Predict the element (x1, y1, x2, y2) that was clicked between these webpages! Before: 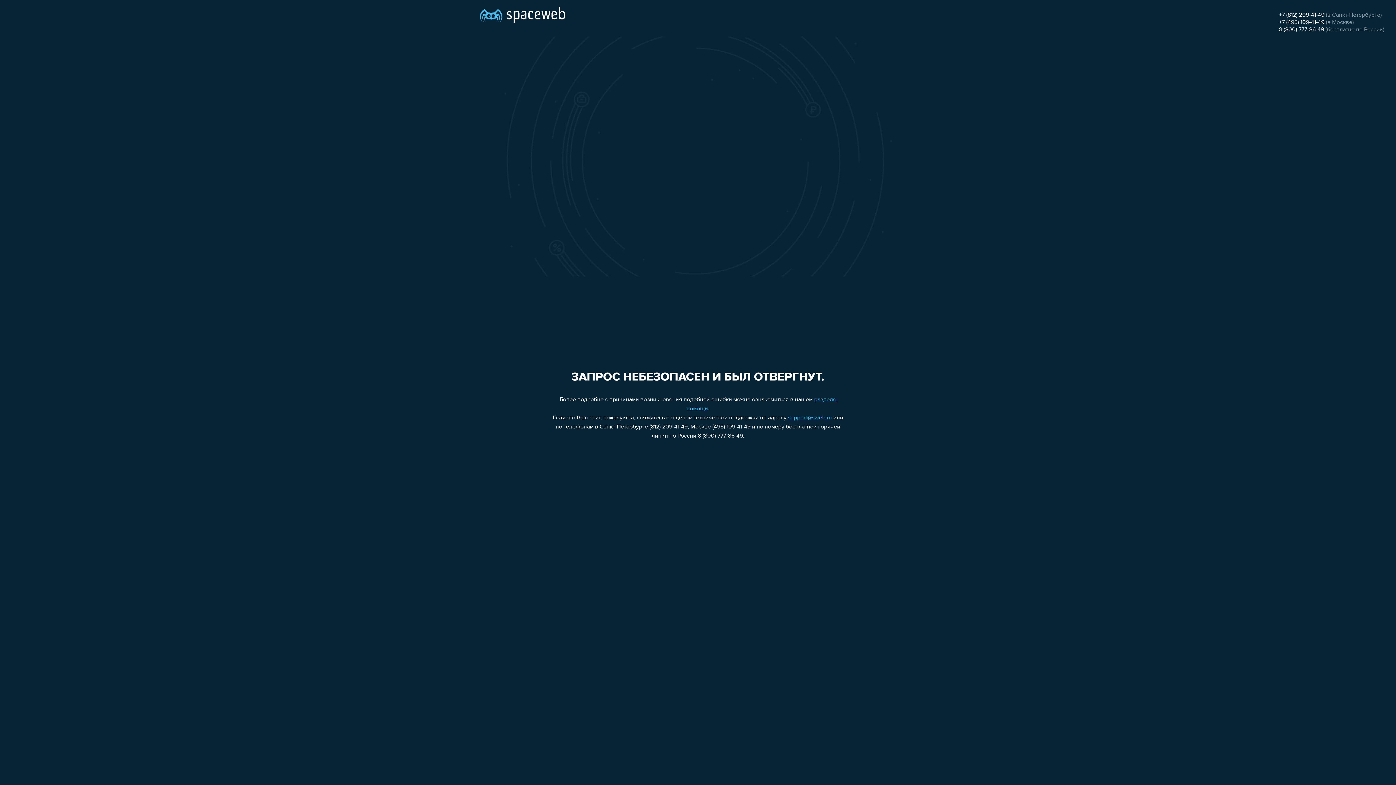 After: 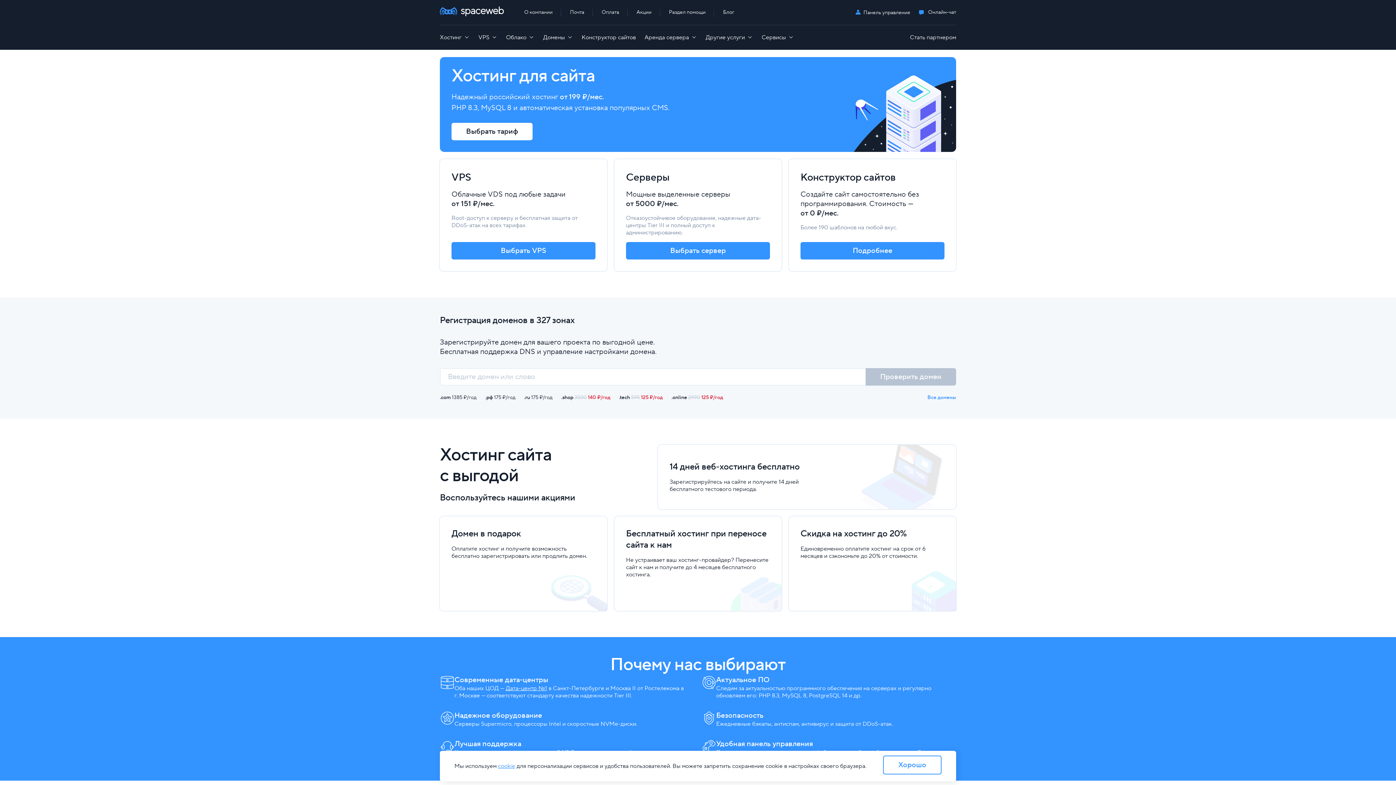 Action: bbox: (480, 0, 565, 25)